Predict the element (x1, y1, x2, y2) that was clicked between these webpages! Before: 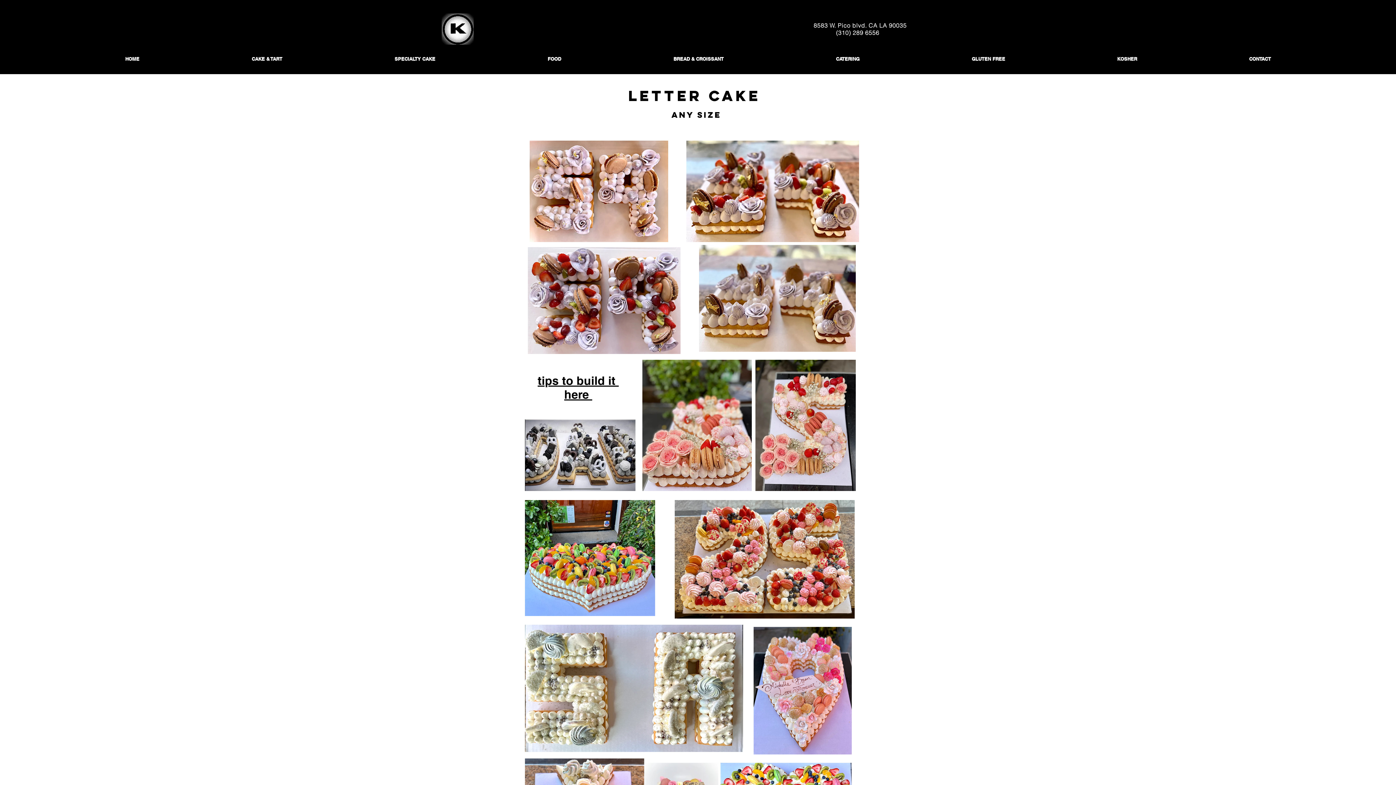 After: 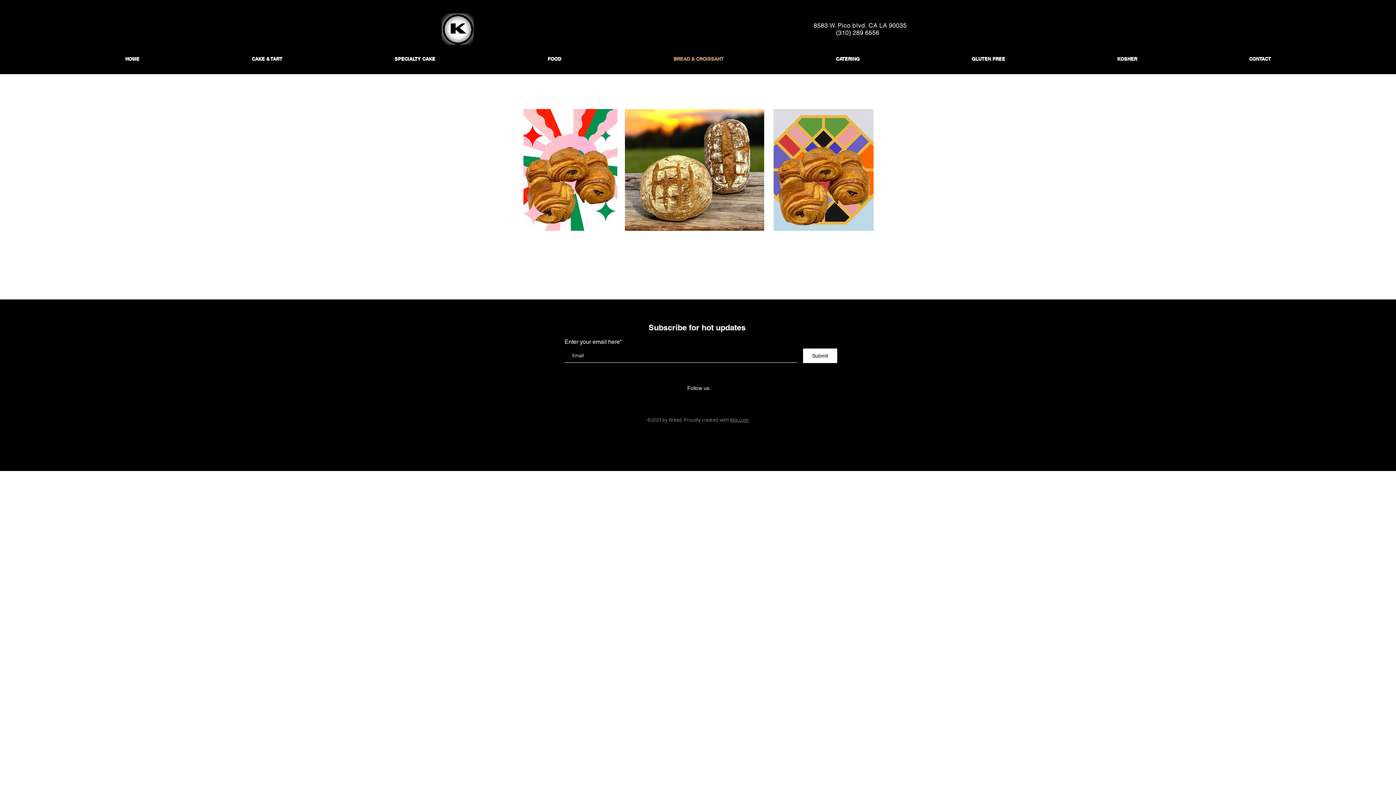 Action: bbox: (617, 45, 780, 72) label: BREAD & CROISSANT